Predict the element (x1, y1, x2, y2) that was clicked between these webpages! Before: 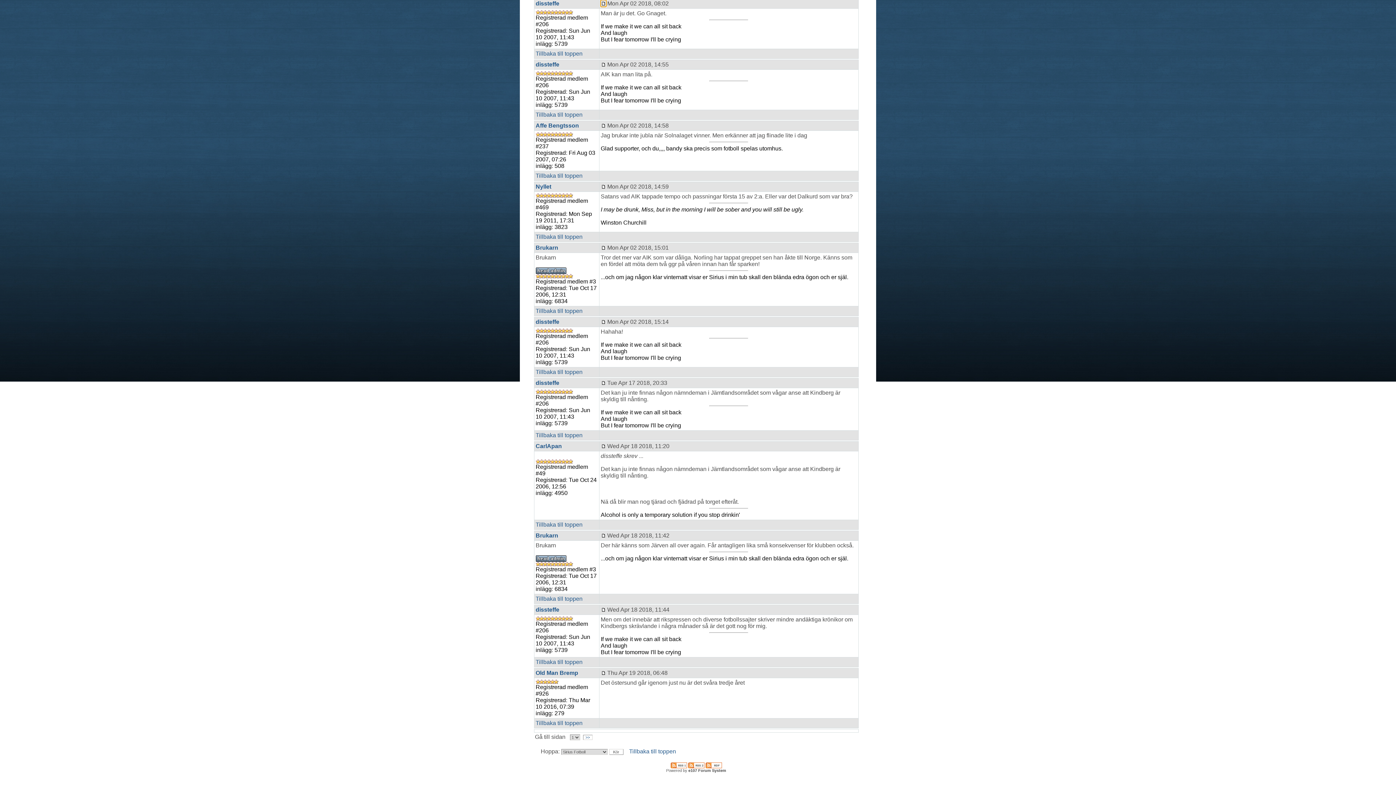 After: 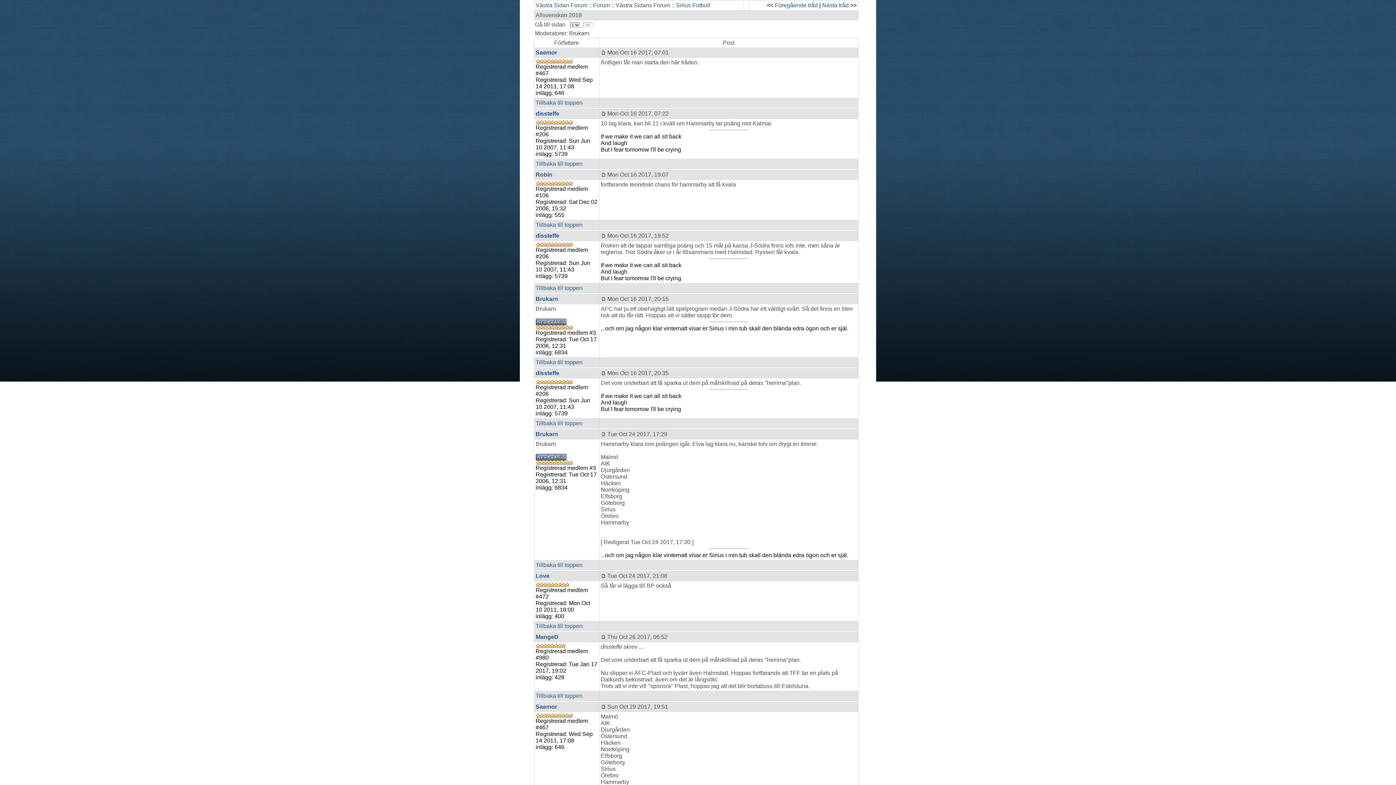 Action: label: Tillbaka till toppen bbox: (535, 432, 582, 438)